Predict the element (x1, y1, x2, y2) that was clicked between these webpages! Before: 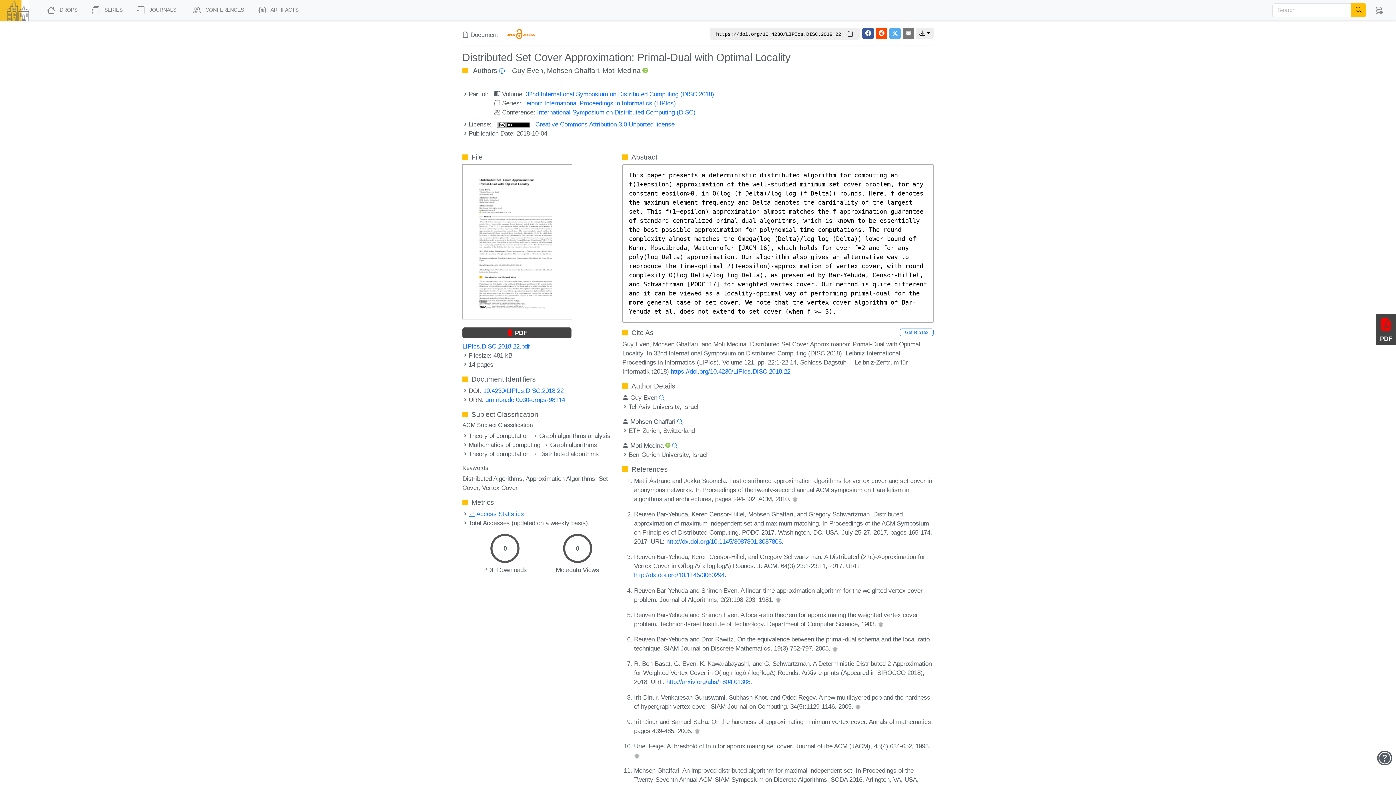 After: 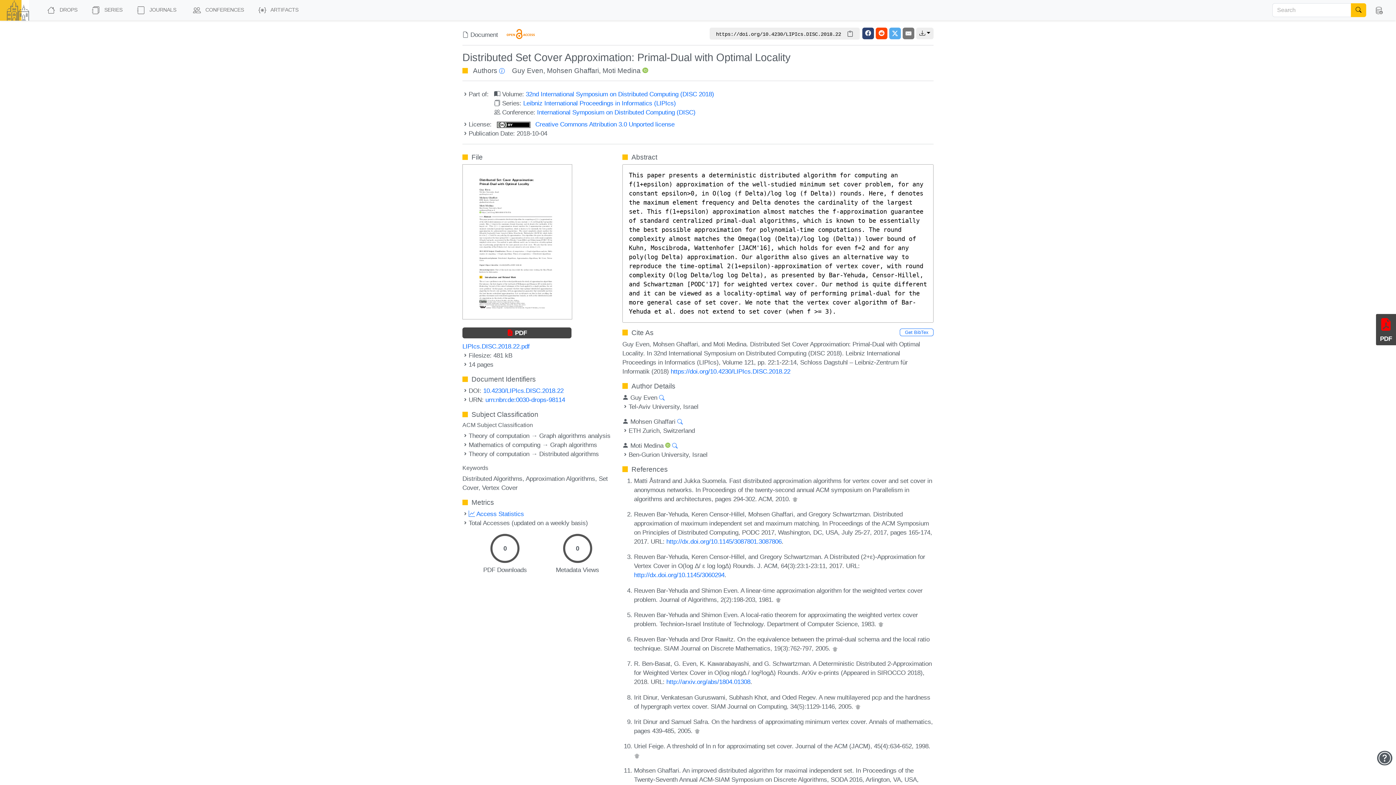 Action: bbox: (862, 27, 874, 39)